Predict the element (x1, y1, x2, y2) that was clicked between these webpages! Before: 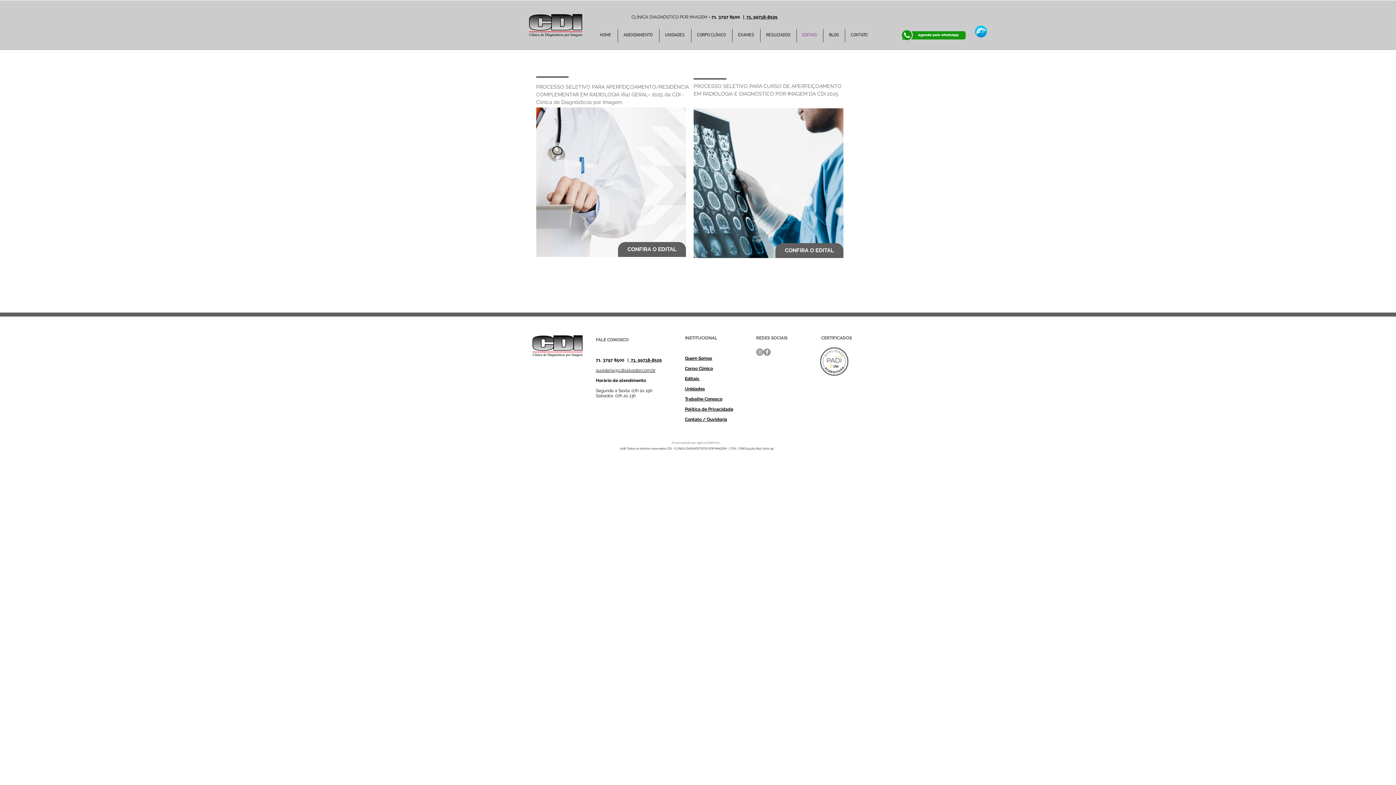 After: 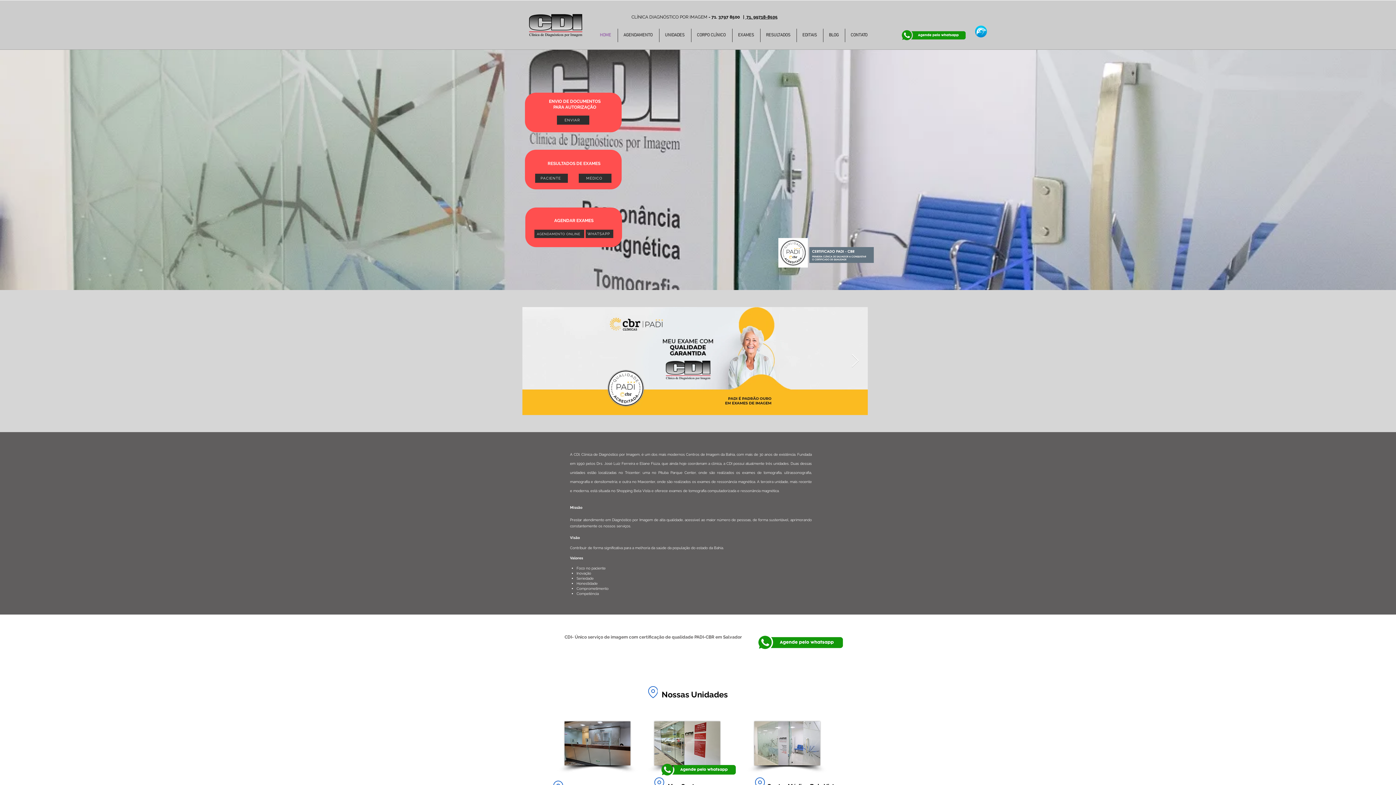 Action: bbox: (685, 356, 712, 361) label: Quem Somos